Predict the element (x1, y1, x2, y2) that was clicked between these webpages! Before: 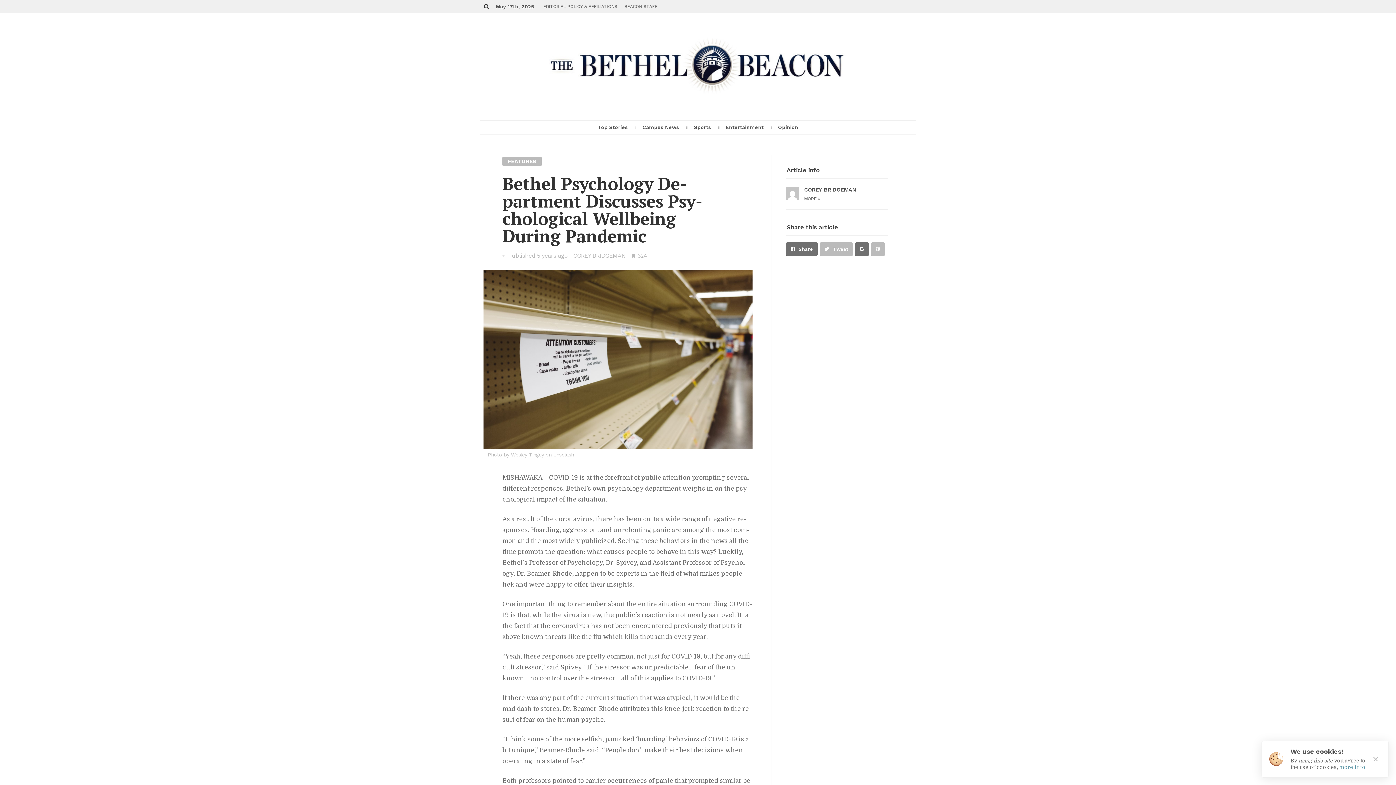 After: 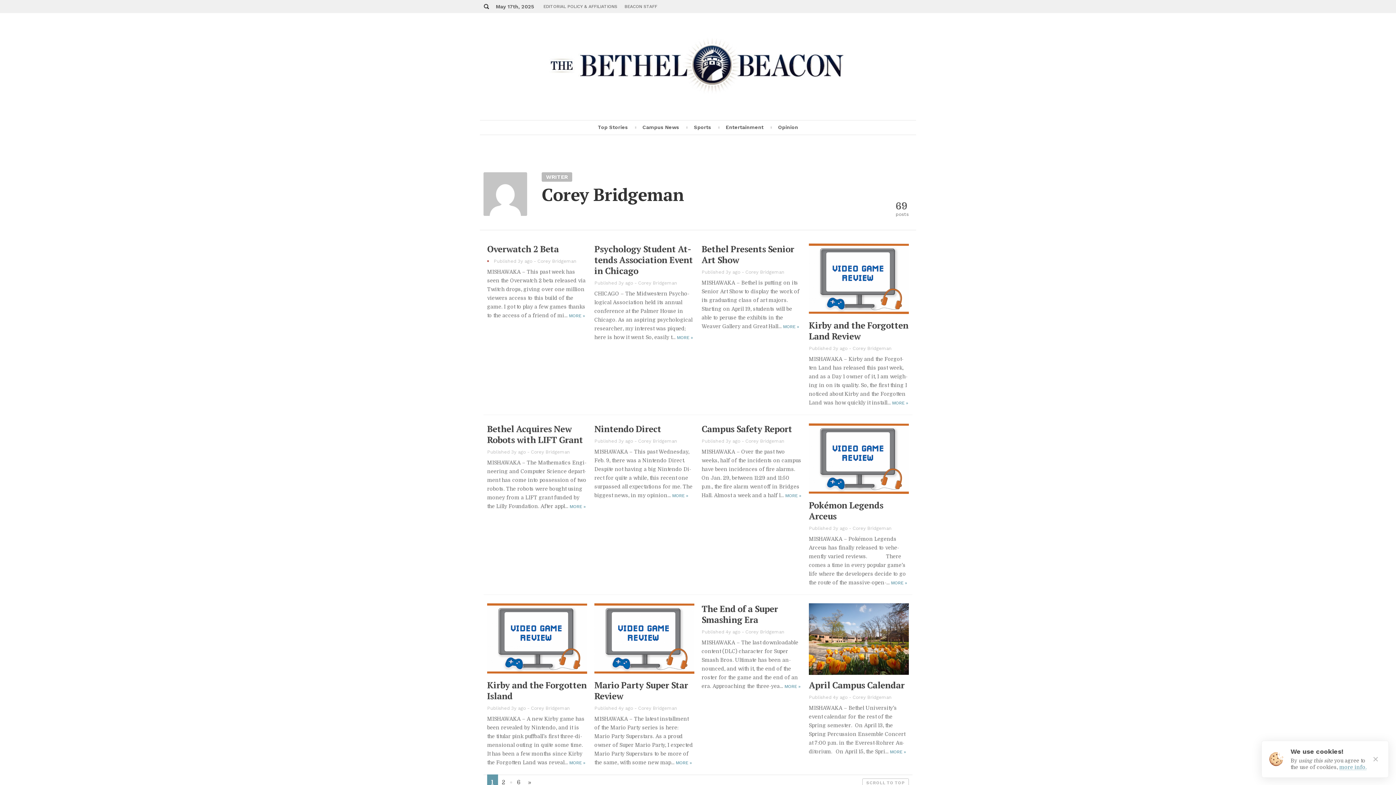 Action: bbox: (804, 196, 820, 201) label: MORE »